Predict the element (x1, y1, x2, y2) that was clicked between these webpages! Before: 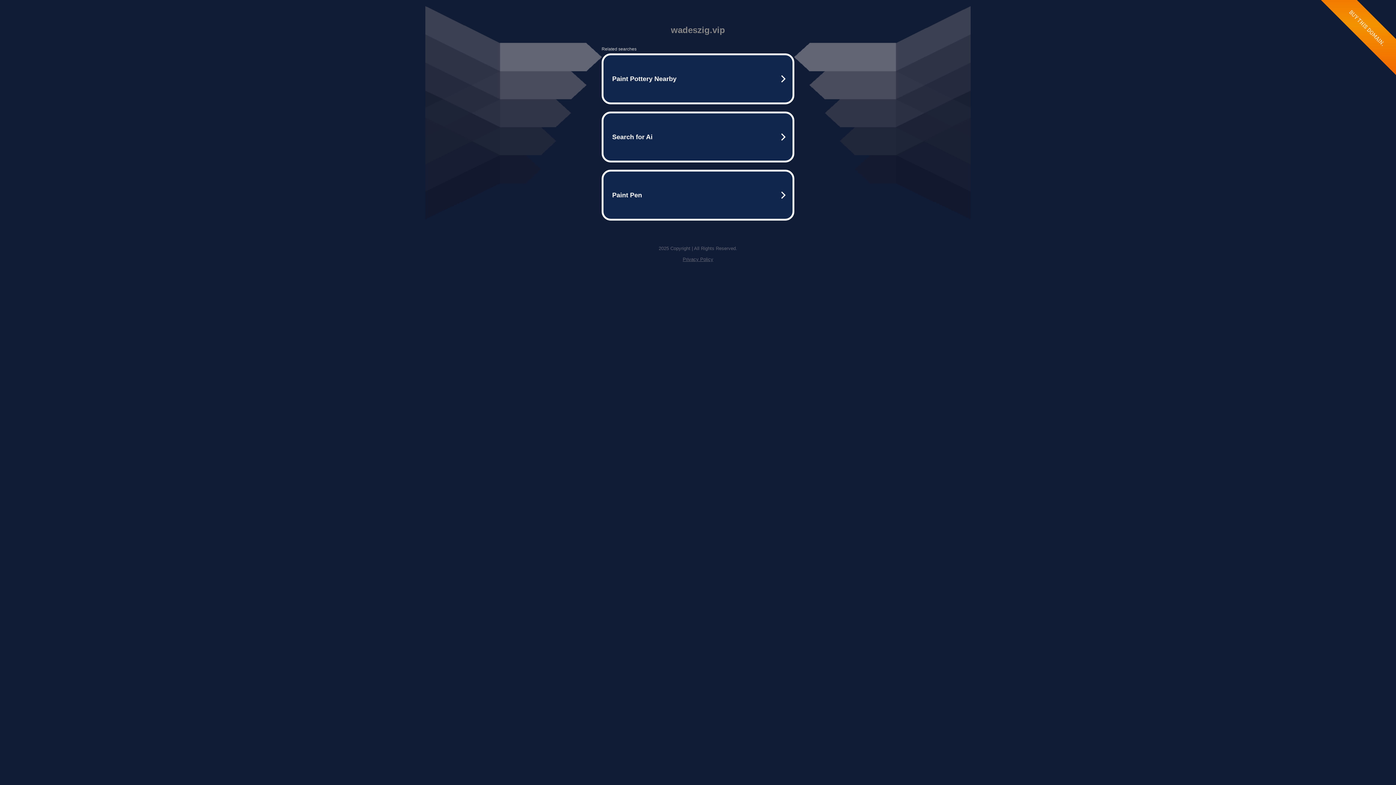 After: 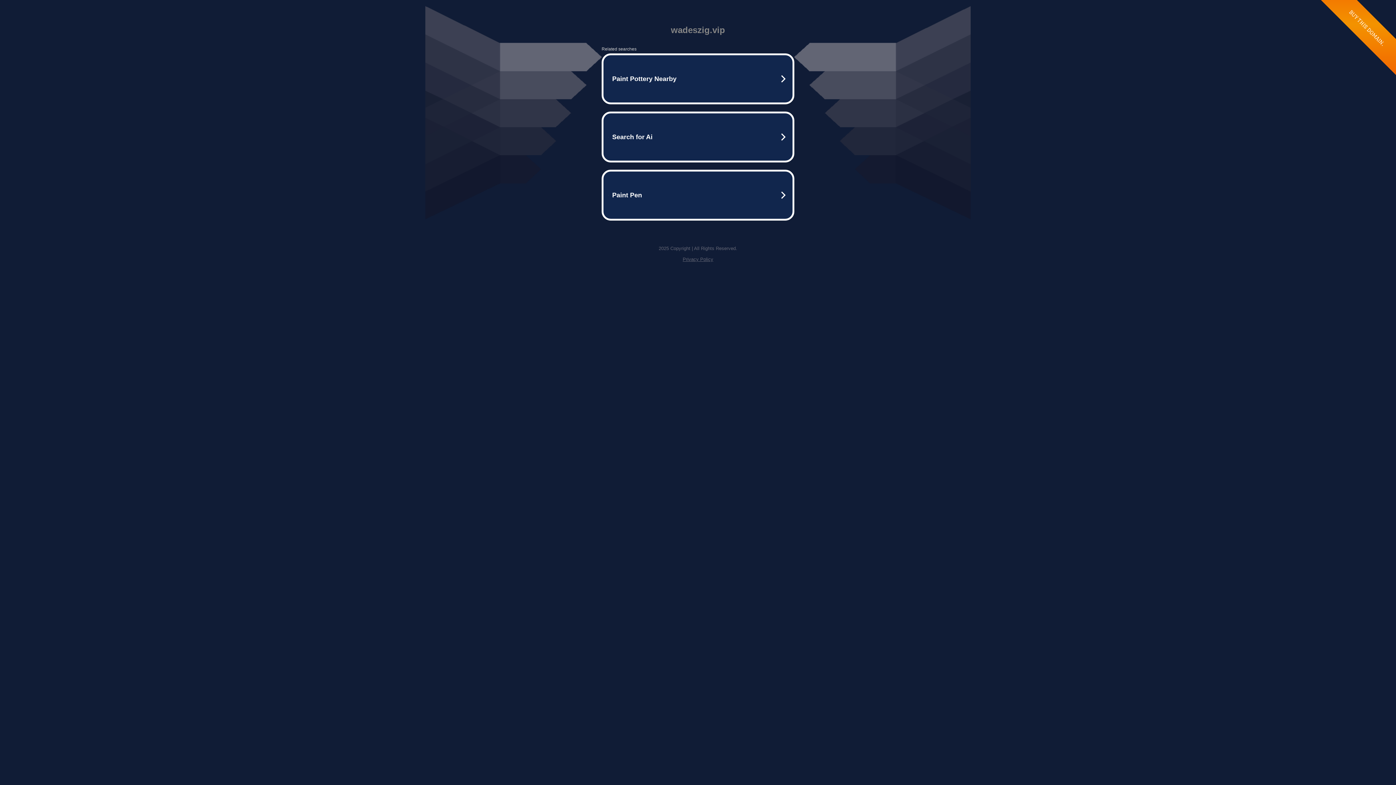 Action: label: Privacy Policy bbox: (682, 256, 713, 262)